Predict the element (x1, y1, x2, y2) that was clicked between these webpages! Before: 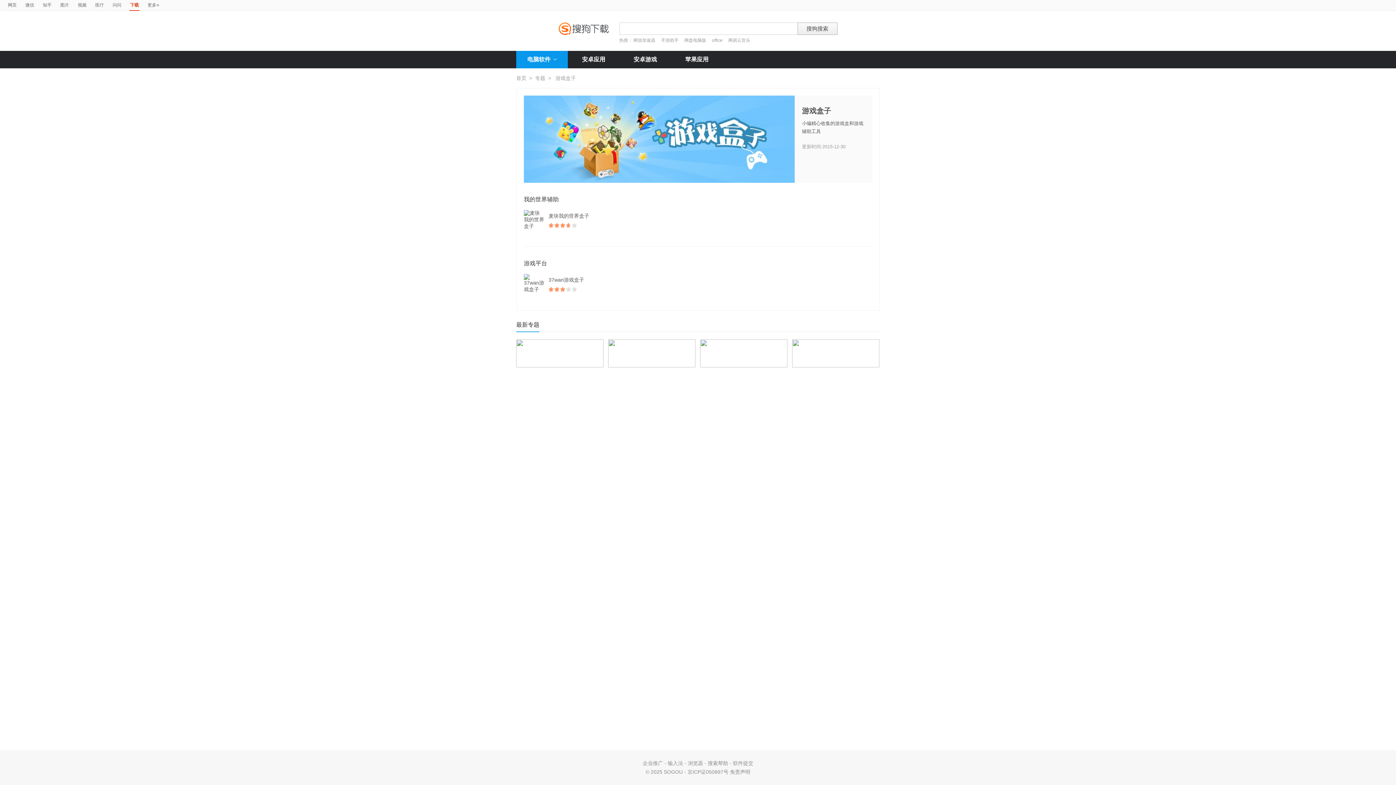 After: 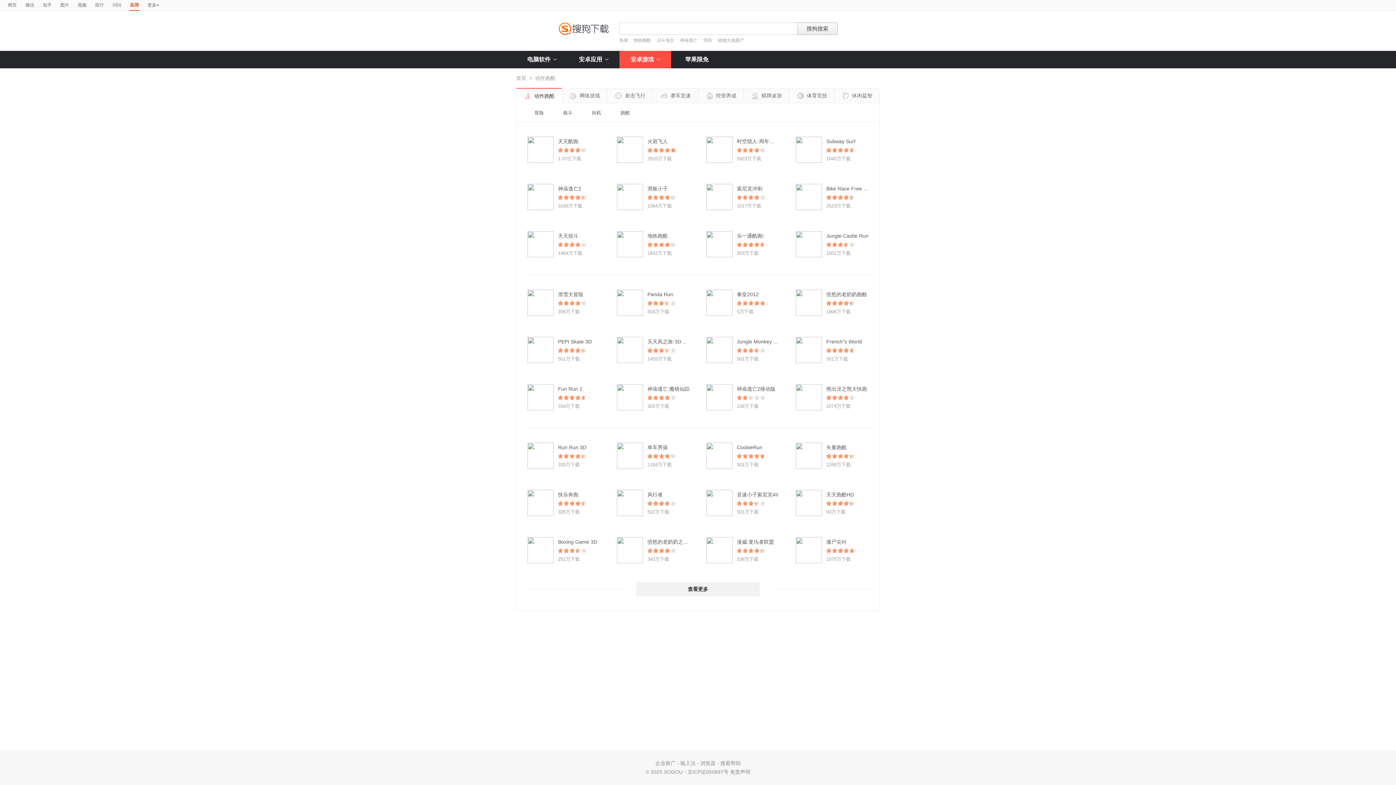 Action: label: 安卓游戏 bbox: (619, 50, 671, 68)